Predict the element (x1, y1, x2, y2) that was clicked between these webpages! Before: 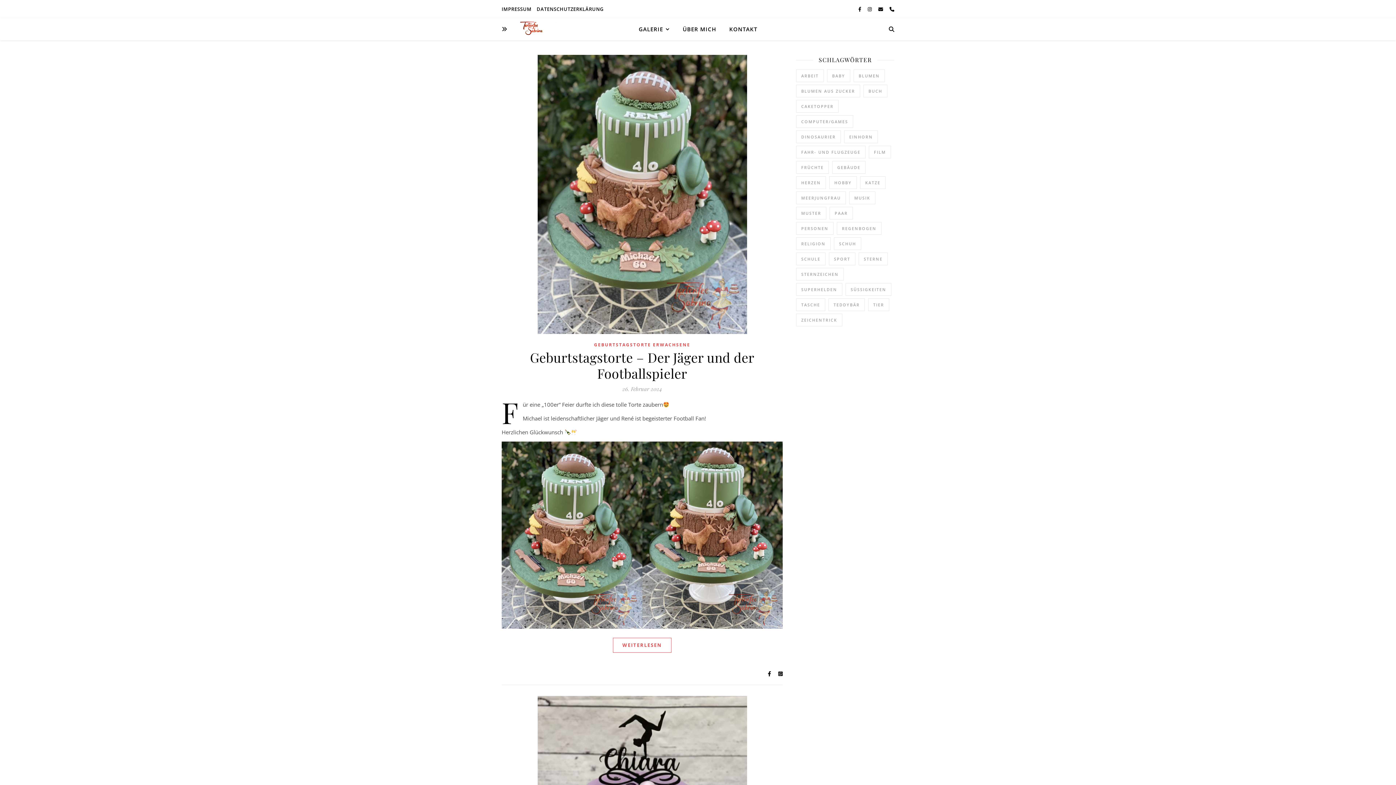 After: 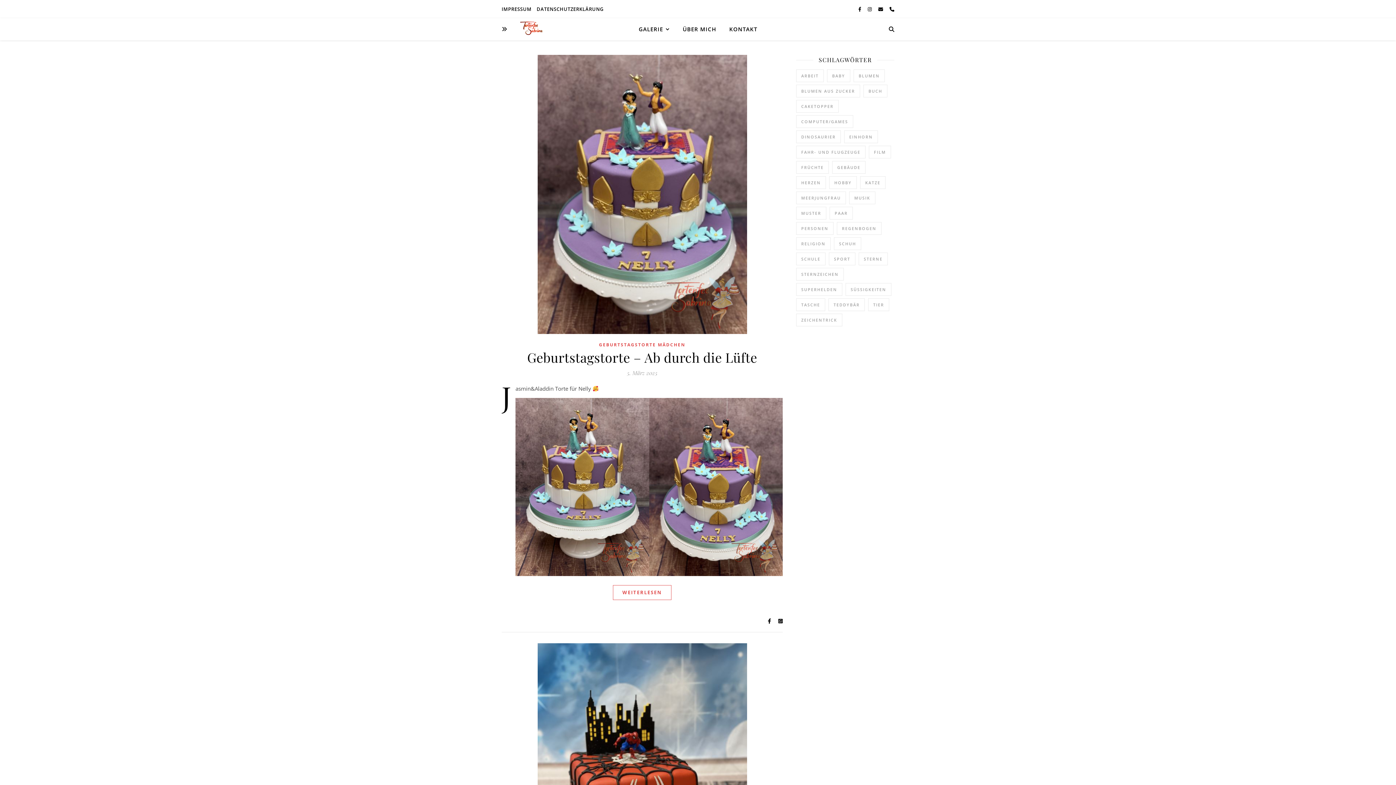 Action: label: Gebäude (29 Einträge) bbox: (832, 161, 865, 173)